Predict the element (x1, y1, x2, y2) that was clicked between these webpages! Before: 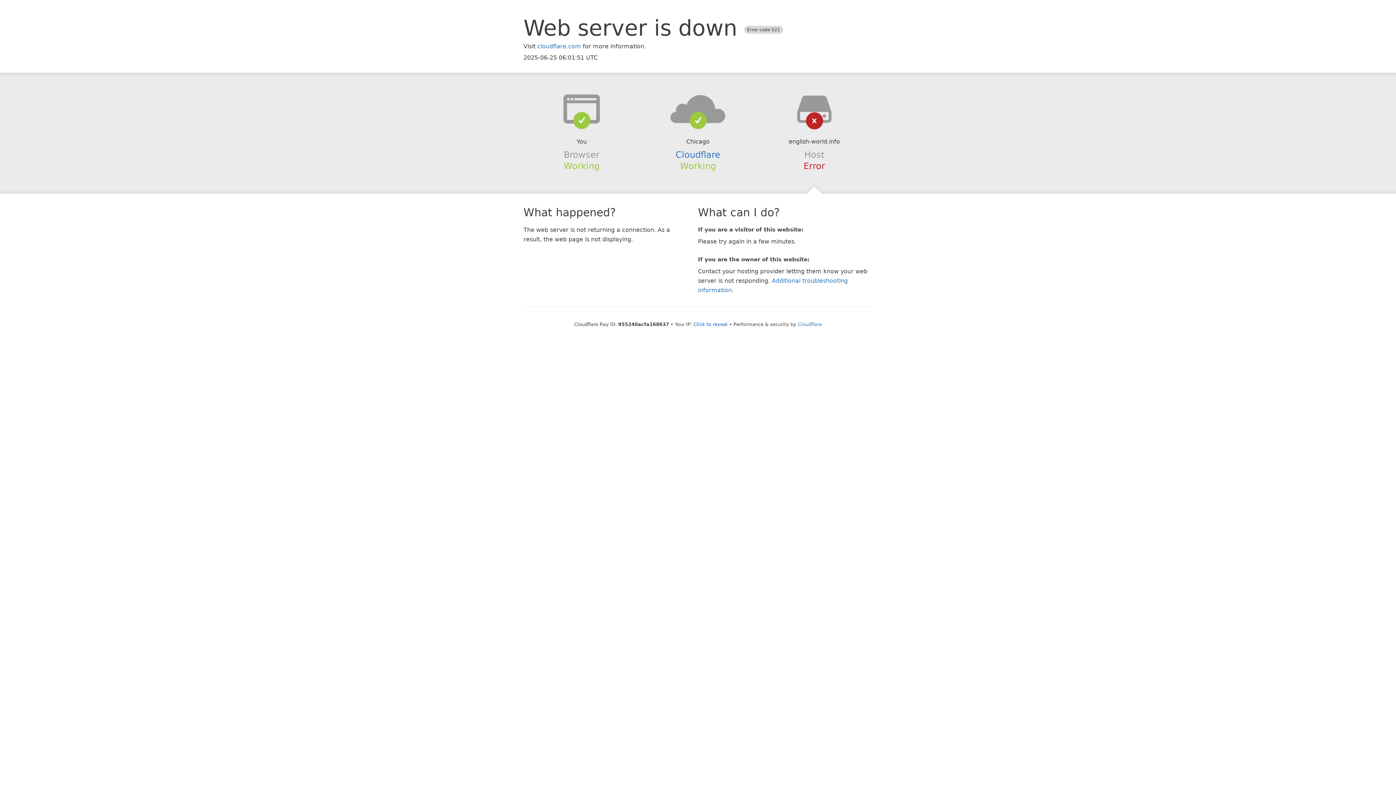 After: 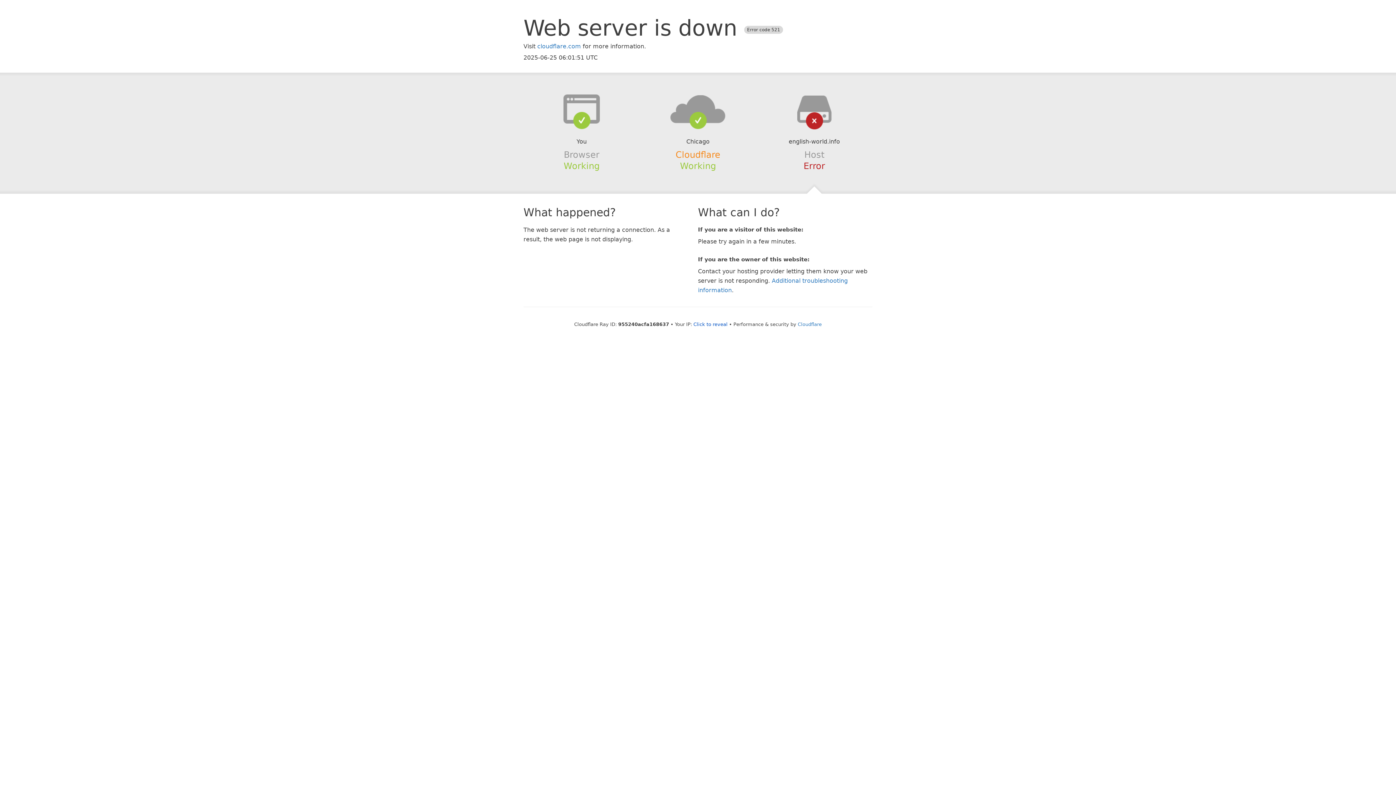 Action: bbox: (675, 149, 720, 159) label: Cloudflare